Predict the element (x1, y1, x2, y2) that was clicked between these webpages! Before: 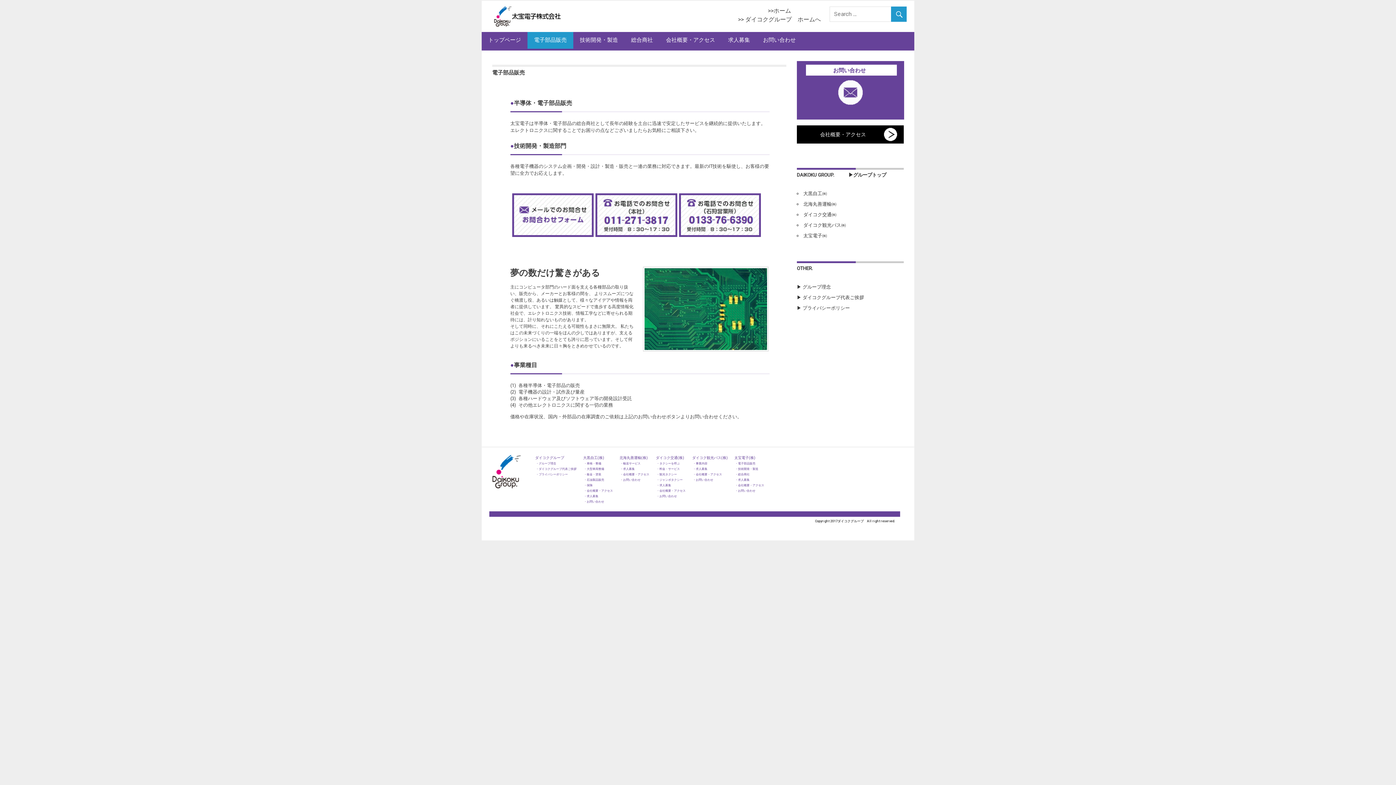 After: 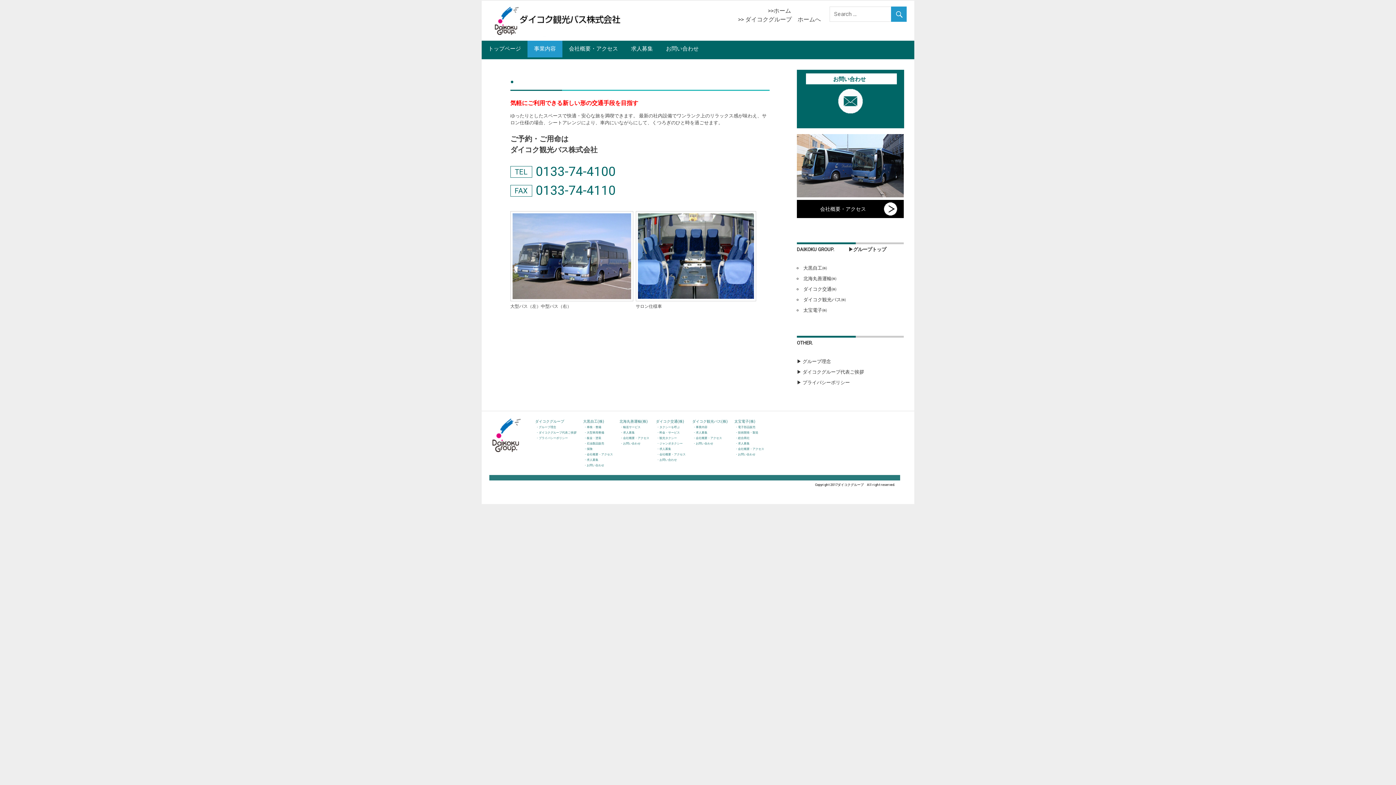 Action: bbox: (693, 462, 707, 465) label: ・事業内容